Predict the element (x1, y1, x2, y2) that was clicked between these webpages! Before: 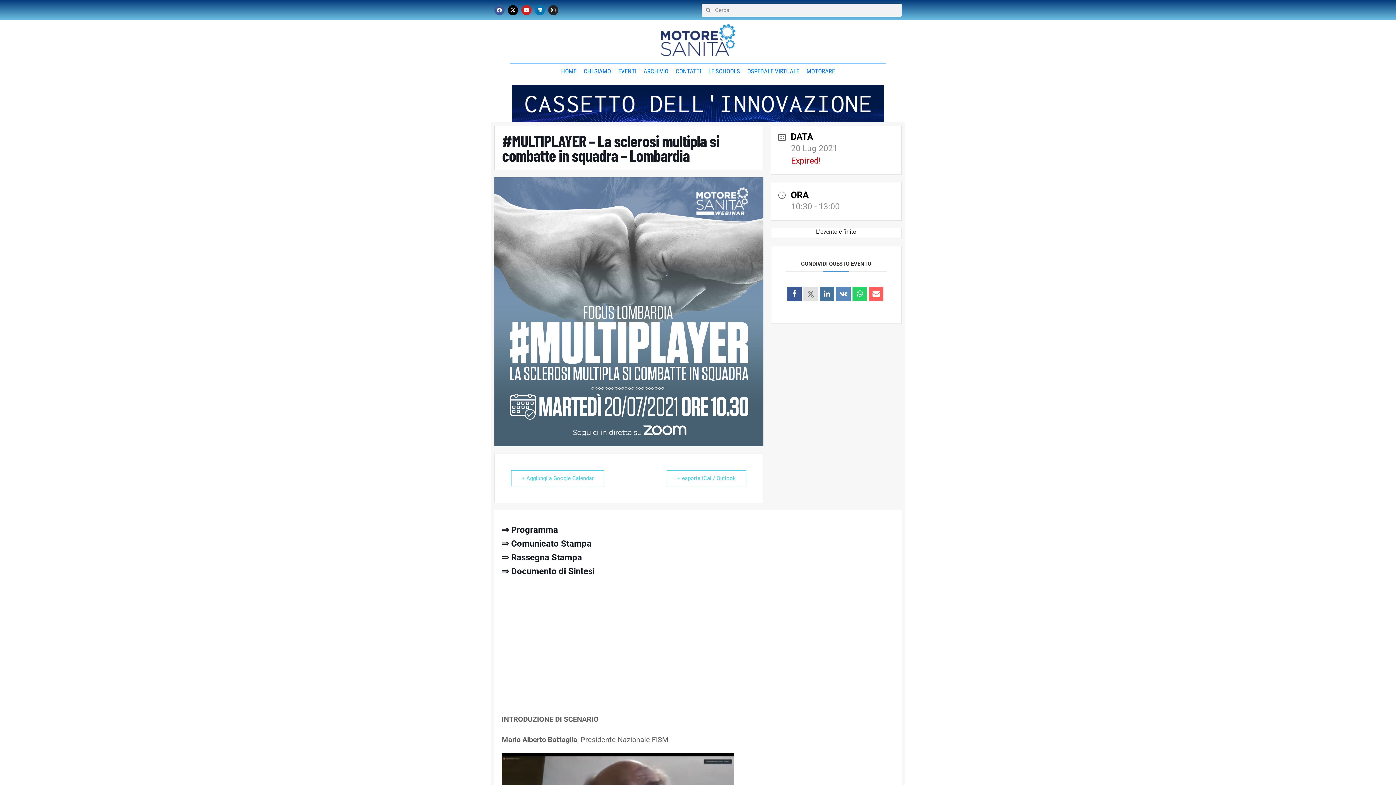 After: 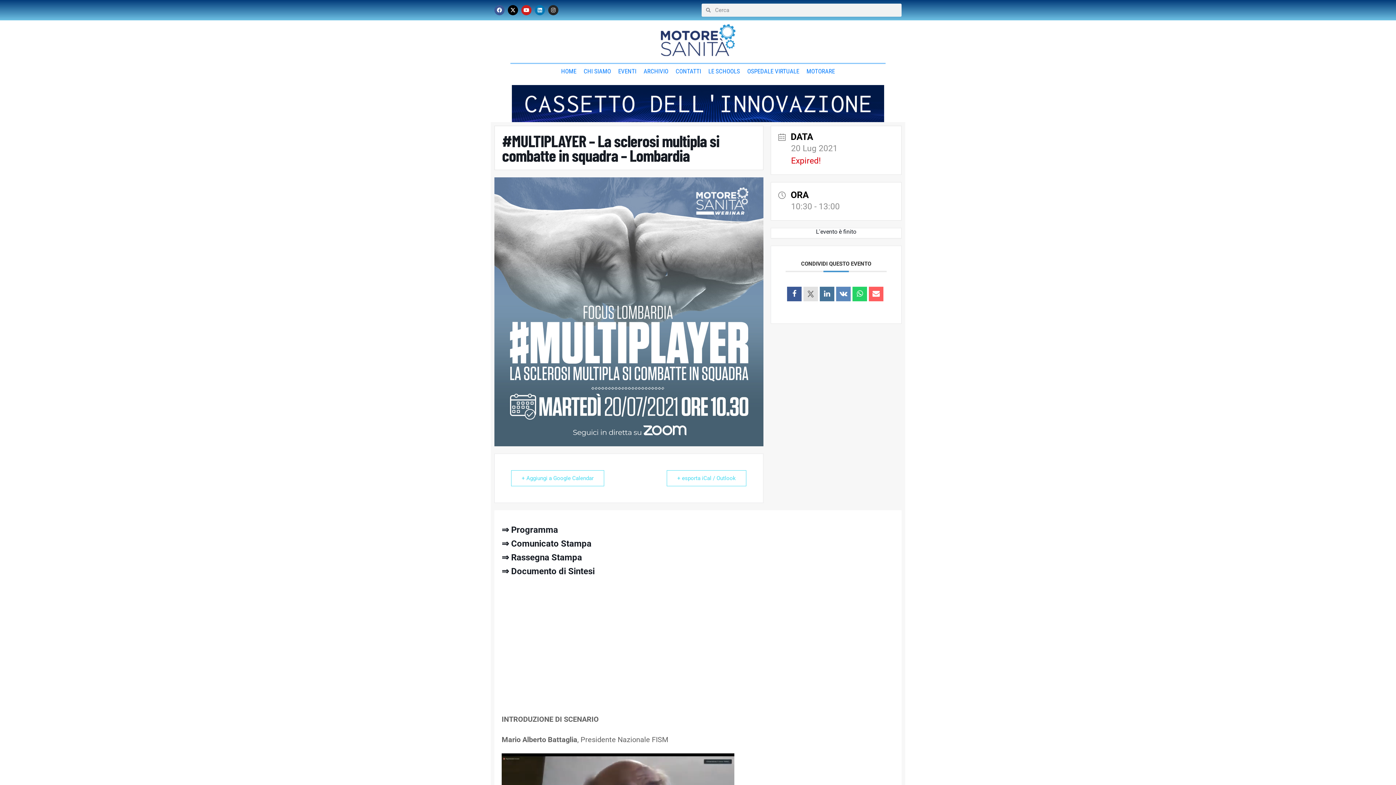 Action: label: Rassegna Stampa bbox: (511, 552, 582, 563)